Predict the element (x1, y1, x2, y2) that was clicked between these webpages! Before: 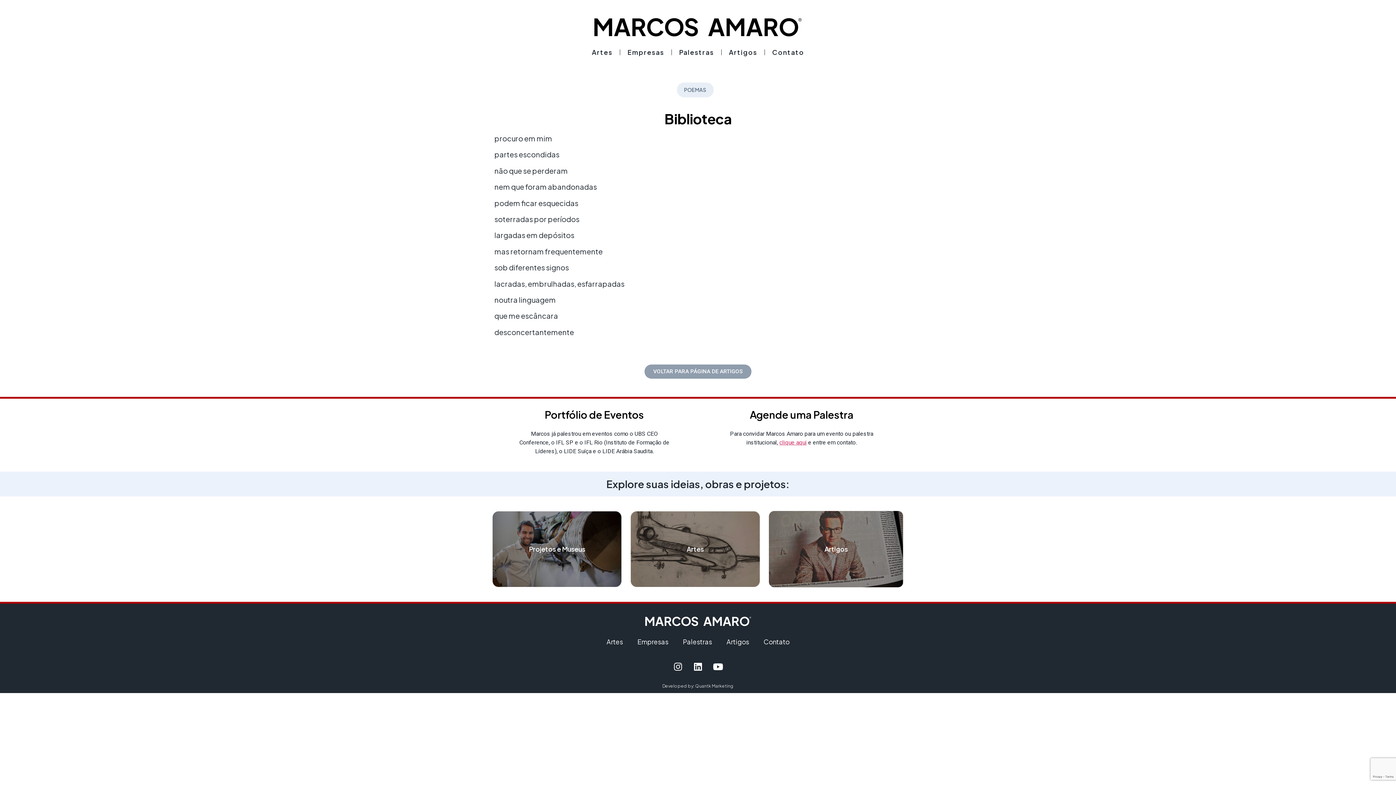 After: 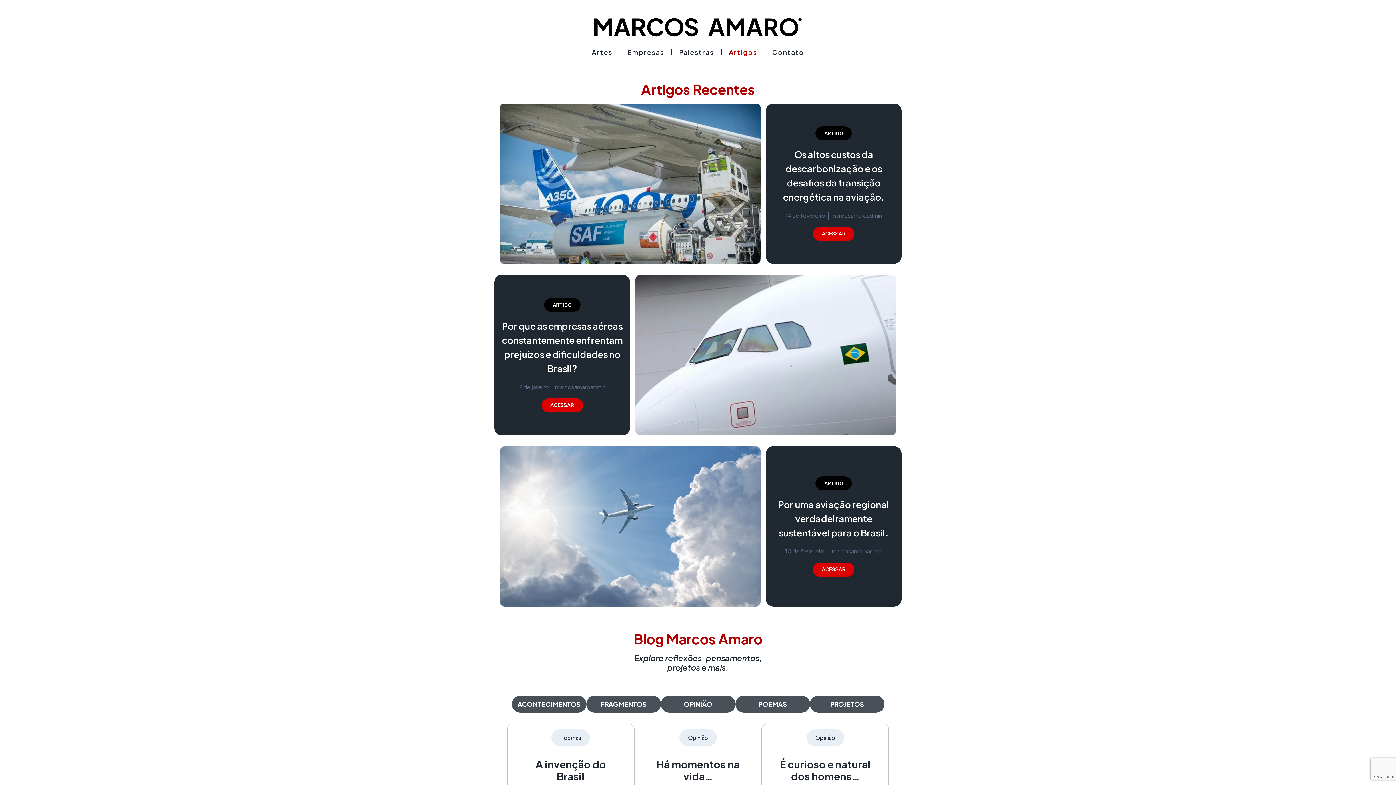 Action: bbox: (721, 44, 764, 60) label: Artigos